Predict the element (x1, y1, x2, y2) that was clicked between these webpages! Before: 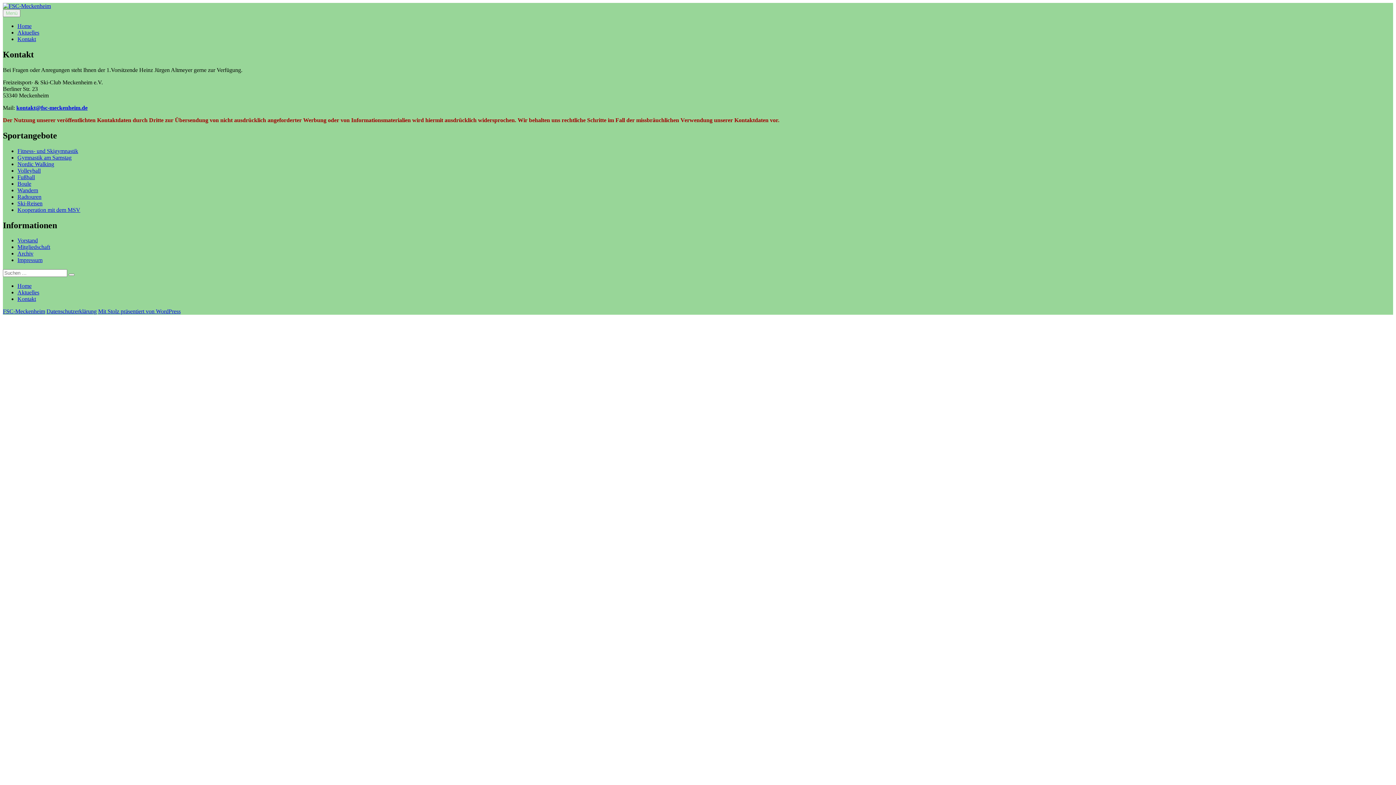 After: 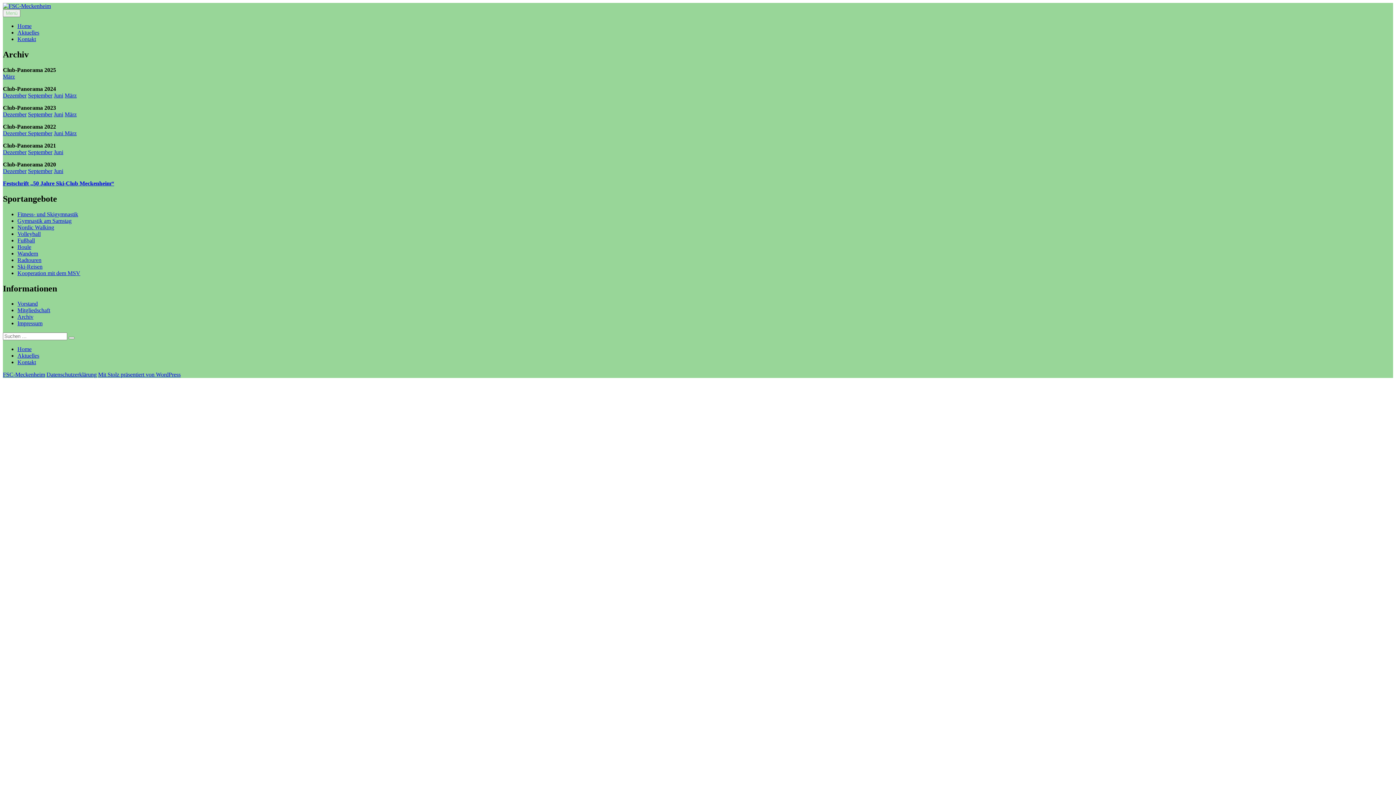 Action: bbox: (17, 250, 33, 256) label: Archiv